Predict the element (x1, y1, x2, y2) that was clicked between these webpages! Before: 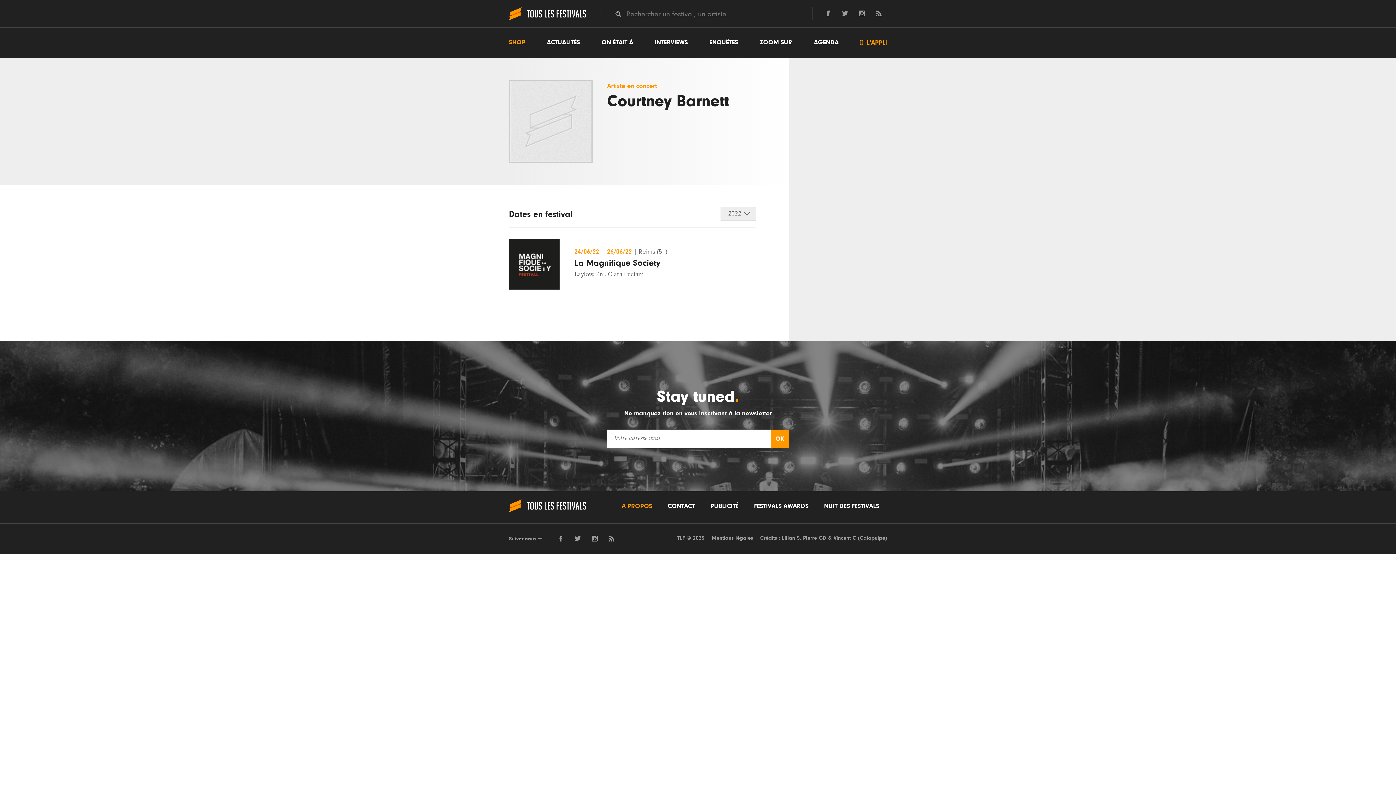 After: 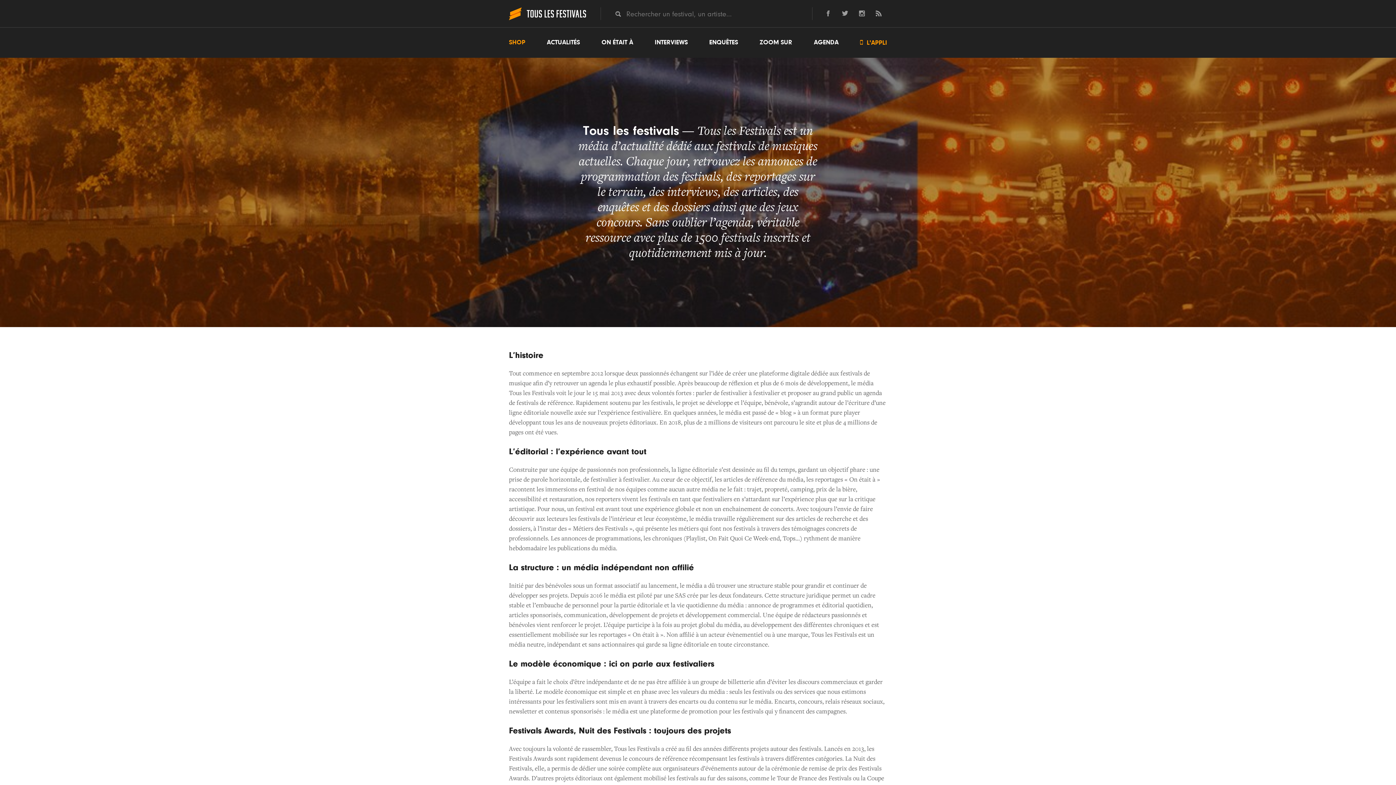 Action: label: A PROPOS bbox: (621, 499, 652, 513)